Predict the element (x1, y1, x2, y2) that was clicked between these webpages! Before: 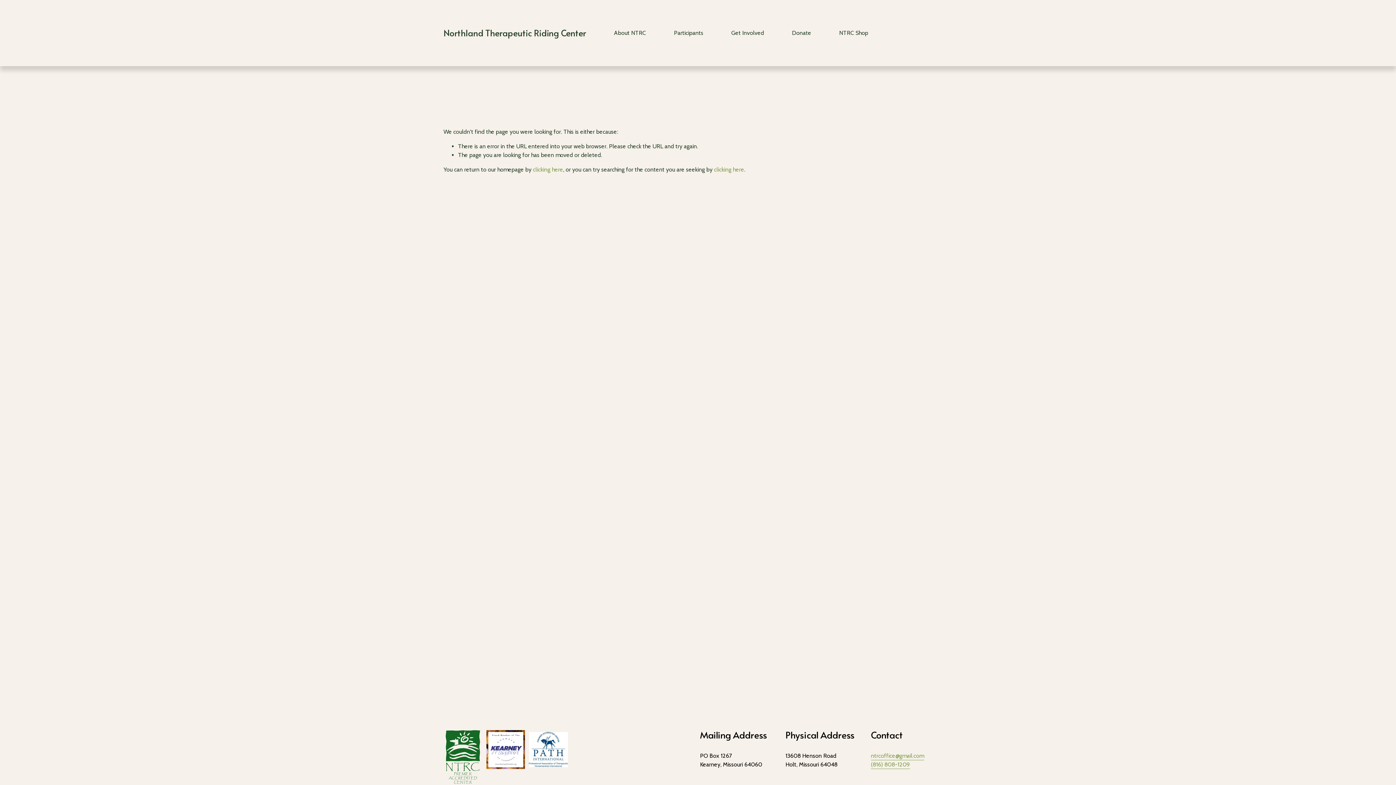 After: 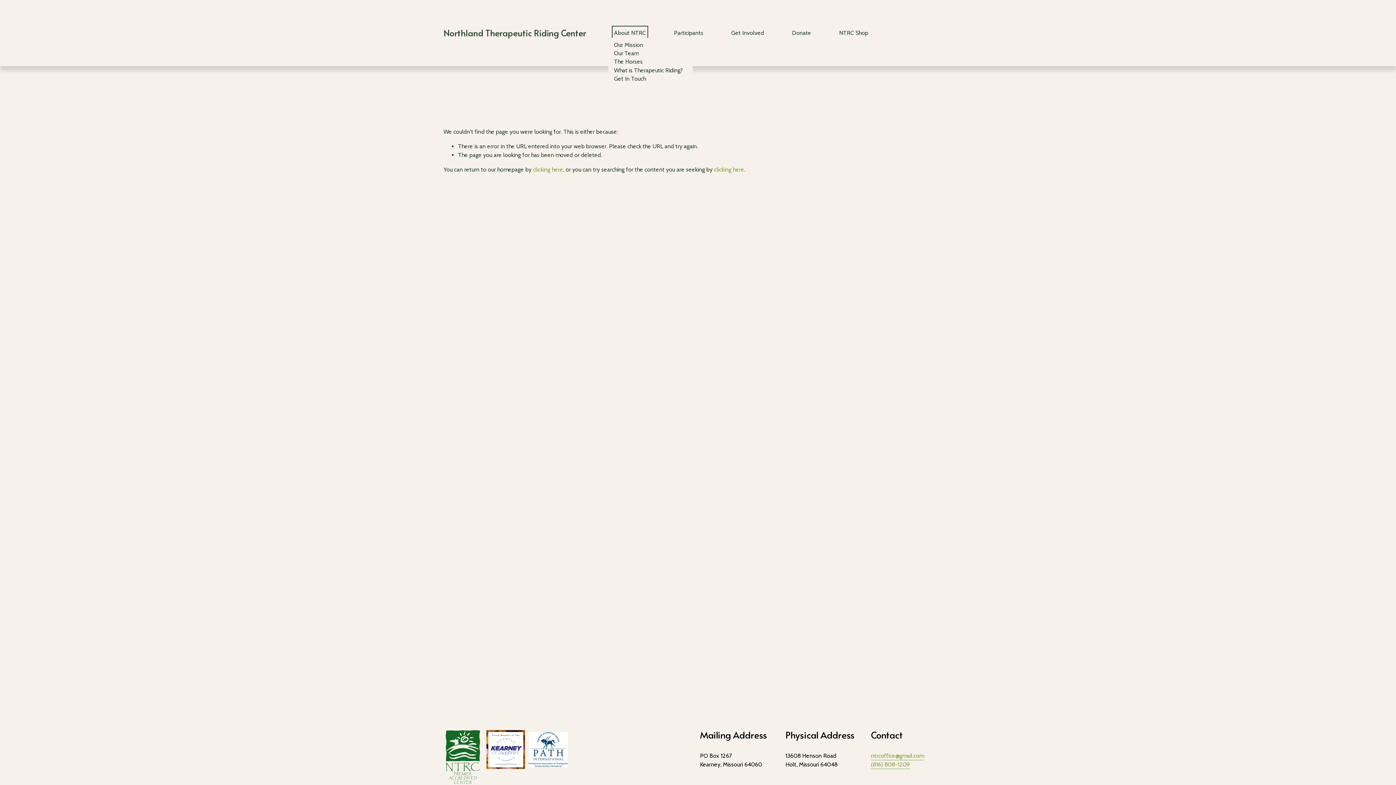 Action: label: folder dropdown bbox: (614, 28, 646, 37)